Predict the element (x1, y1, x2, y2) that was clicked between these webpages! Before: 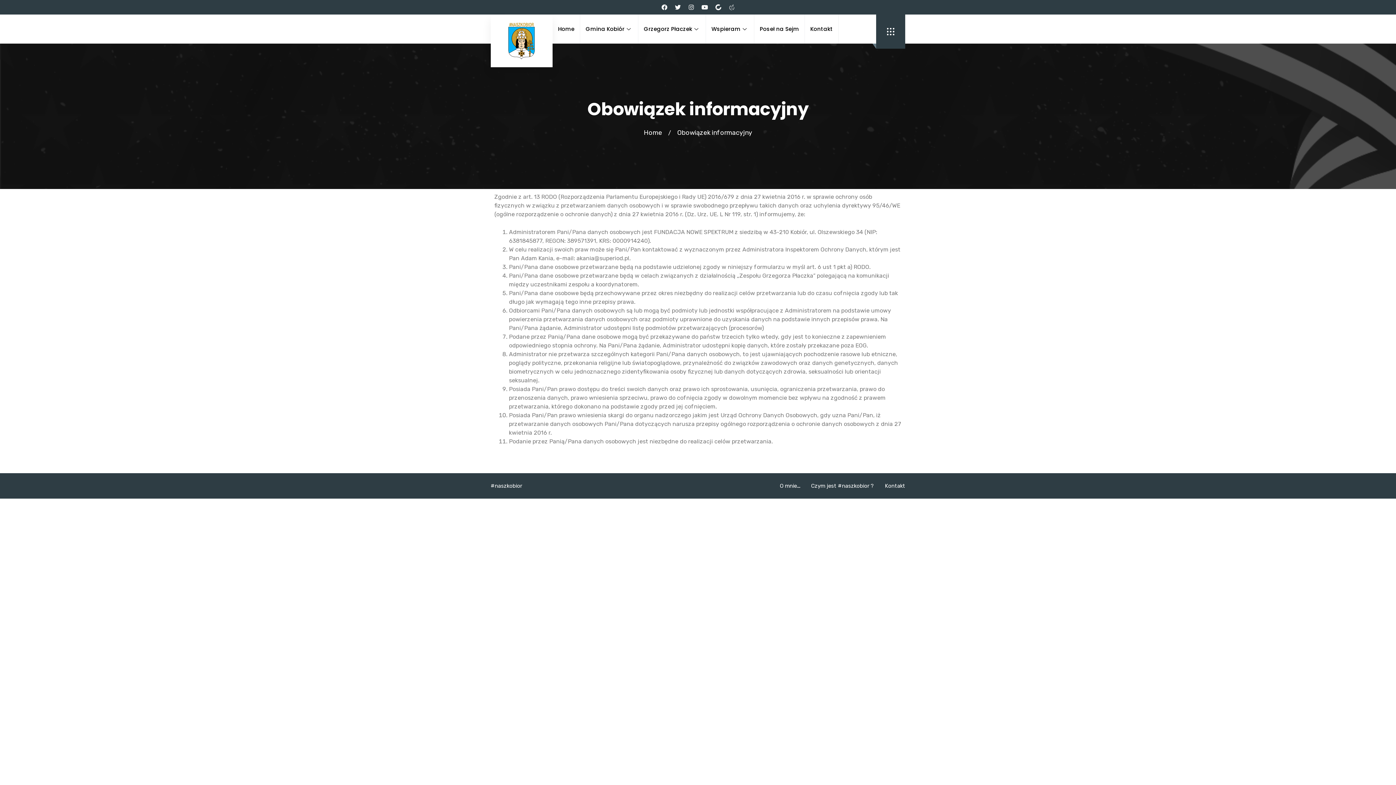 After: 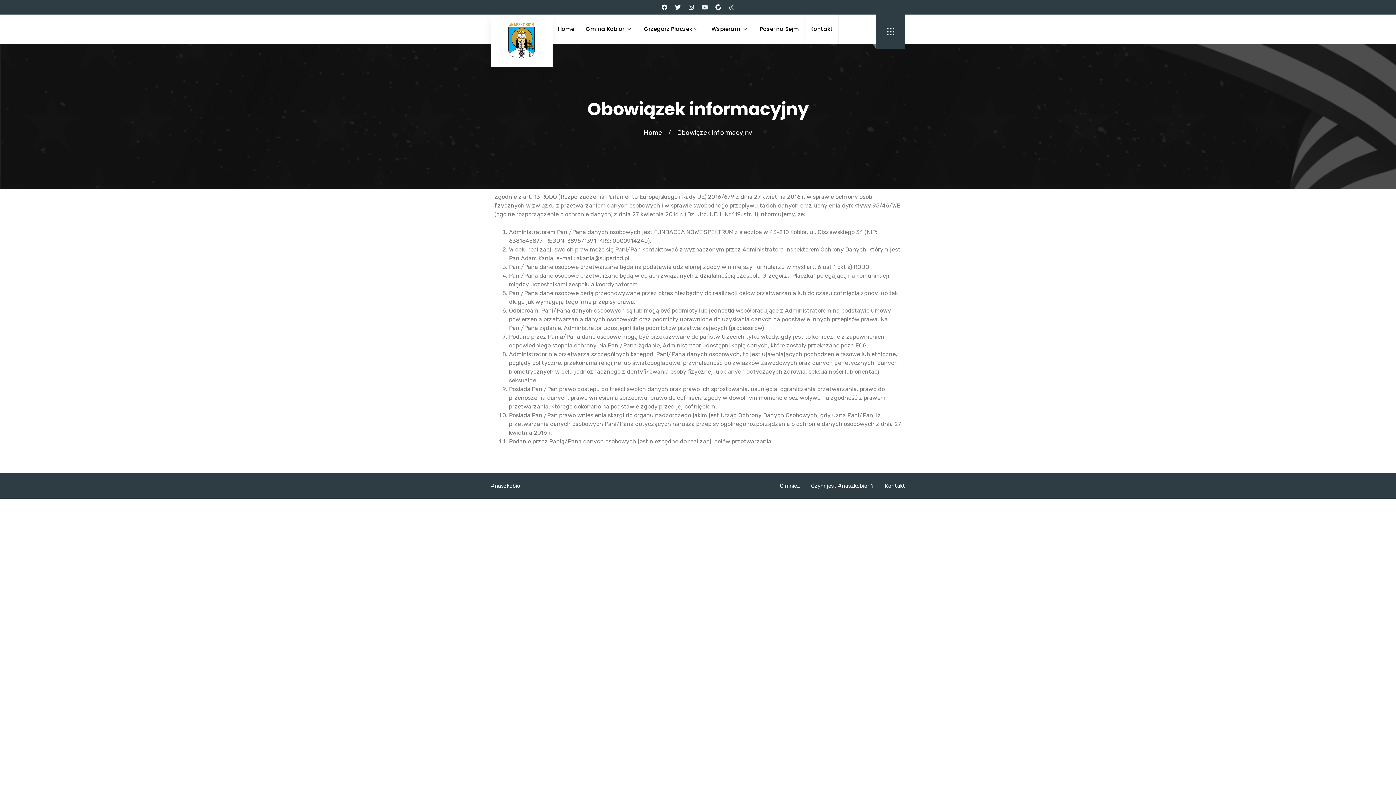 Action: bbox: (699, 1, 710, 13) label: Youtube